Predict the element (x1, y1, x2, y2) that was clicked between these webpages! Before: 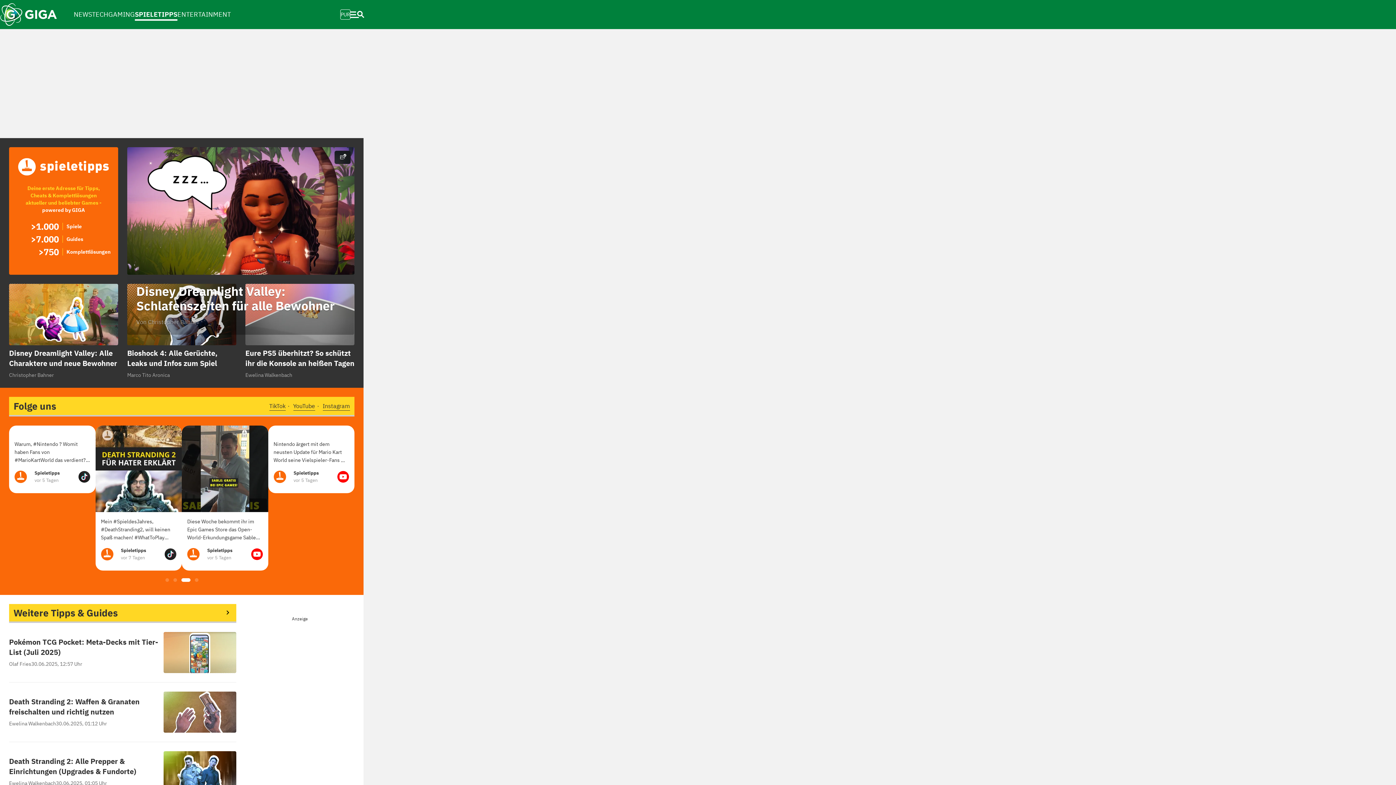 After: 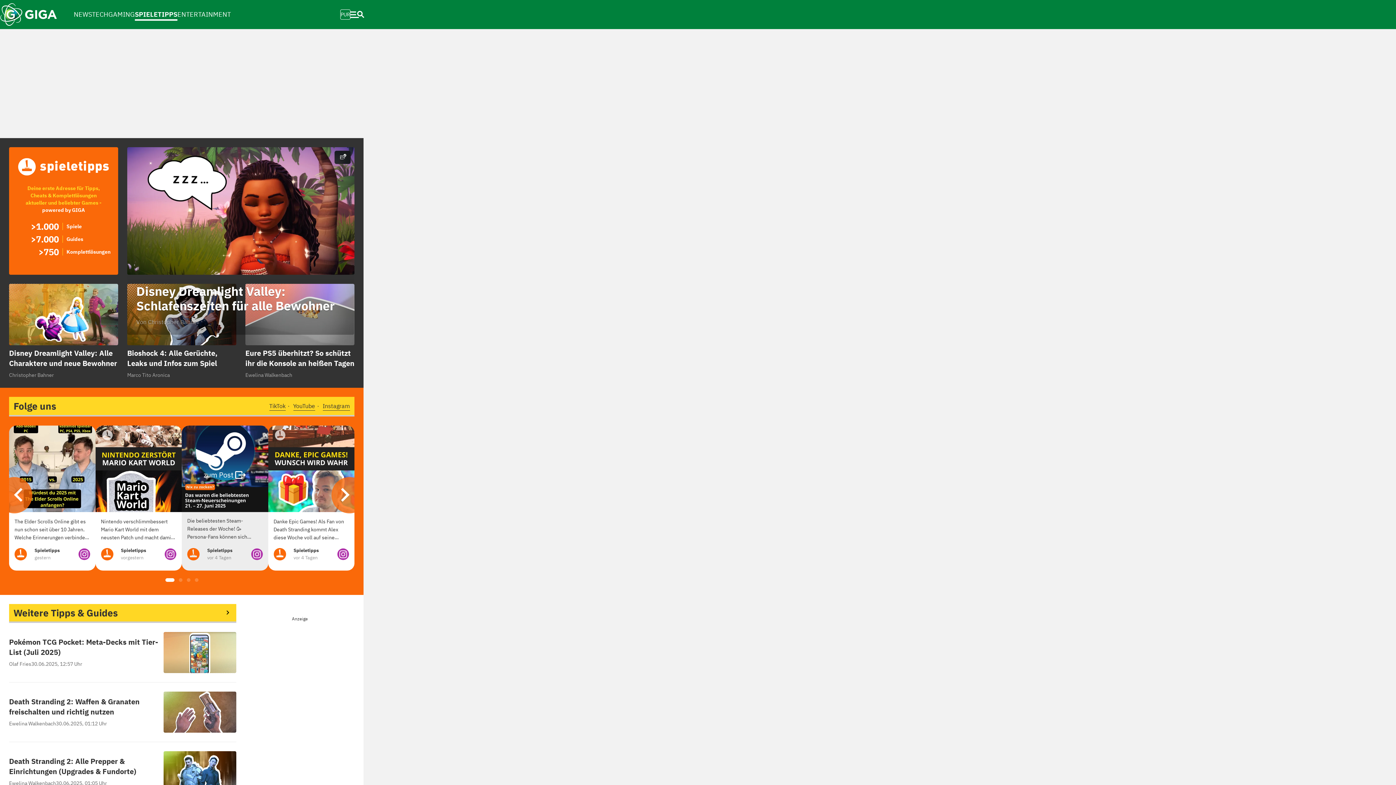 Action: bbox: (187, 518, 261, 565) label: Die beliebtesten Steam-Releases der Woche! 🥳 Persona-Fans können sich aktuell über einen ungeöffneten Neueintrag freuen. #steam #releases #top10